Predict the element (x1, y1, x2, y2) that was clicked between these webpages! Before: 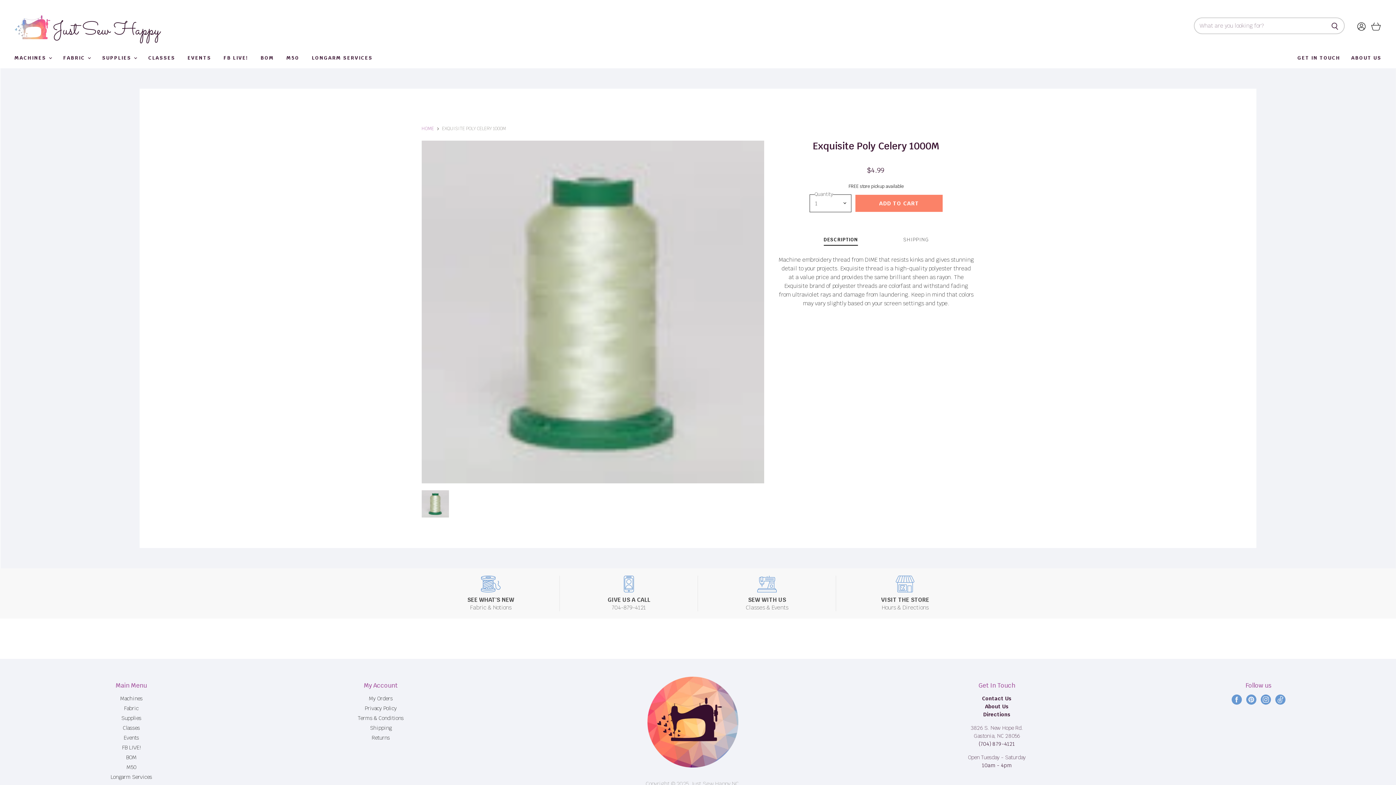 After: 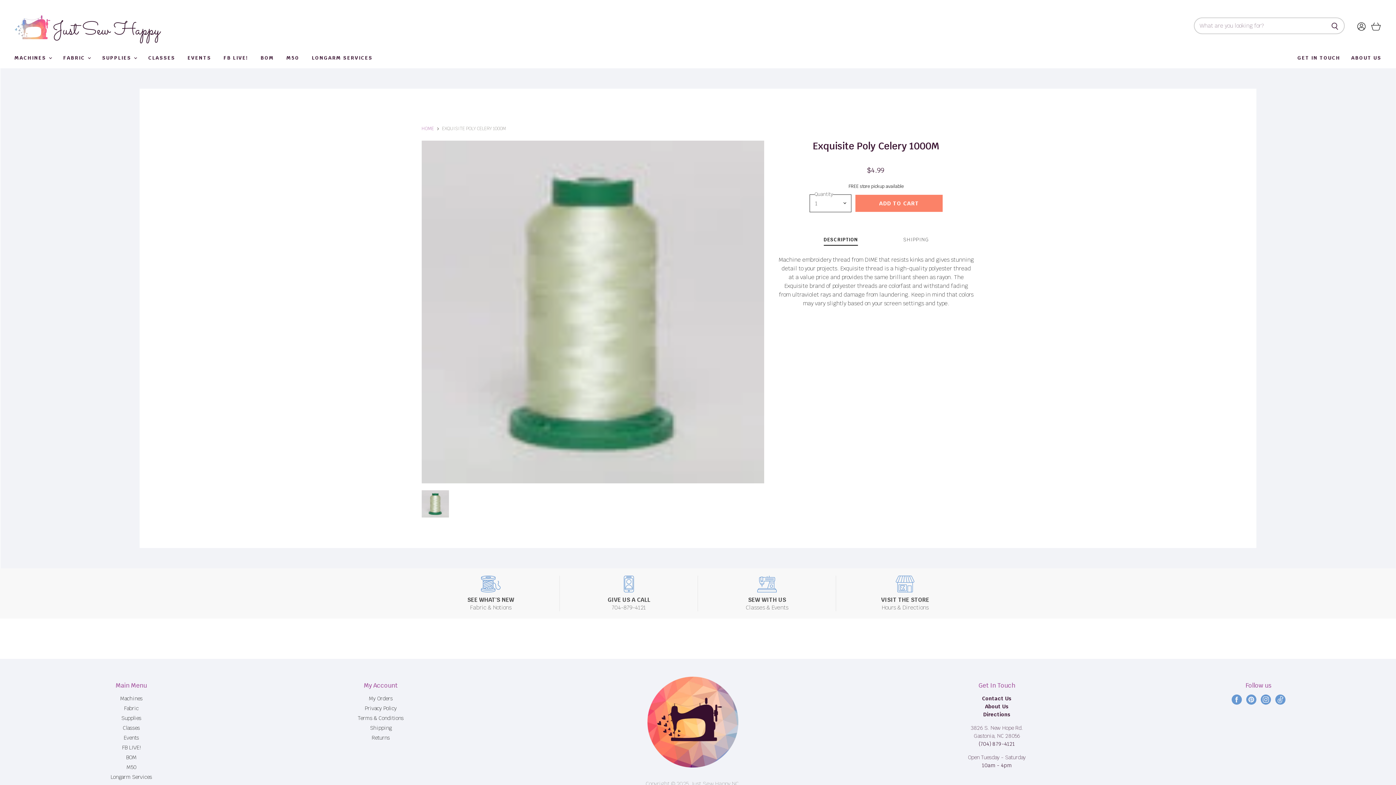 Action: label: DESCRIPTION bbox: (823, 236, 858, 245)